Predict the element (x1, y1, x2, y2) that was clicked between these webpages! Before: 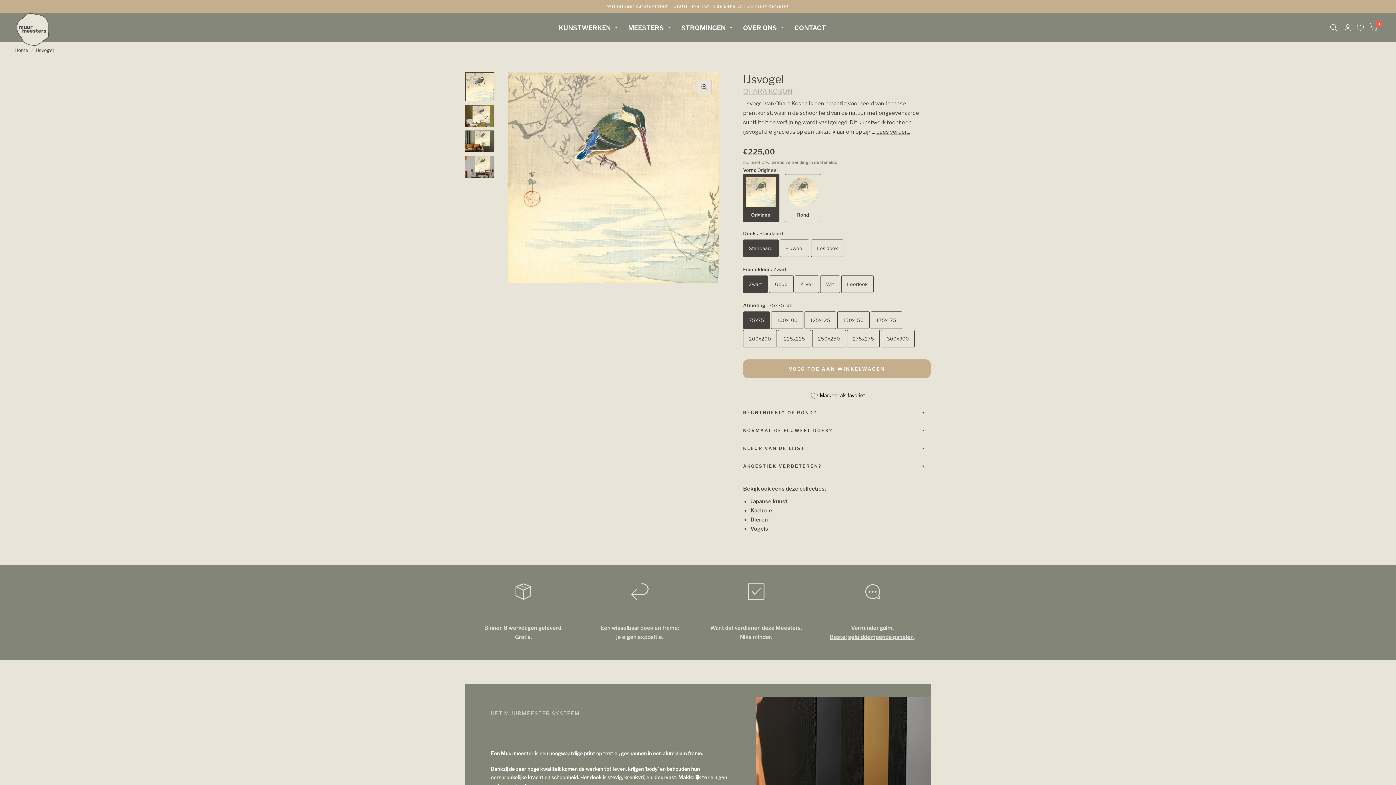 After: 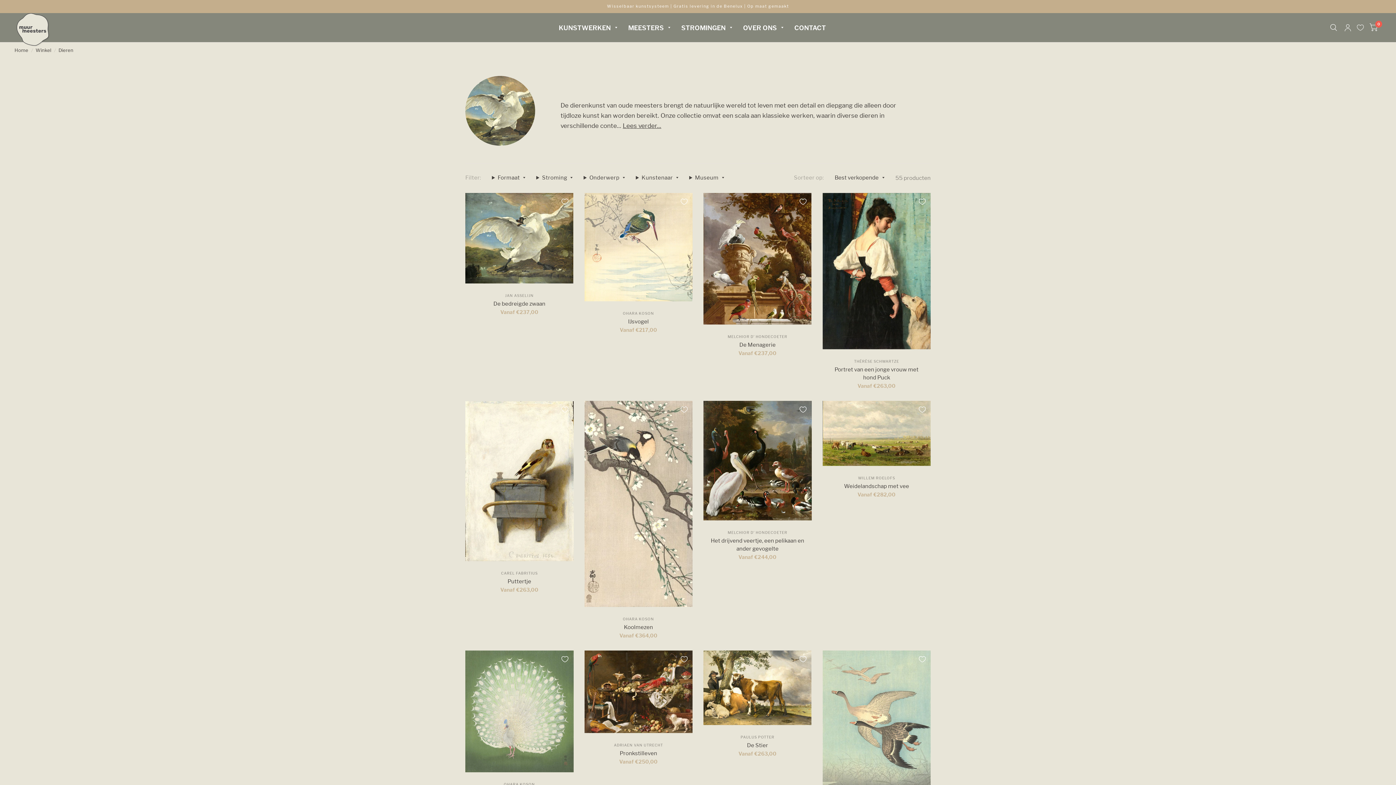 Action: bbox: (750, 516, 768, 523) label: Dieren